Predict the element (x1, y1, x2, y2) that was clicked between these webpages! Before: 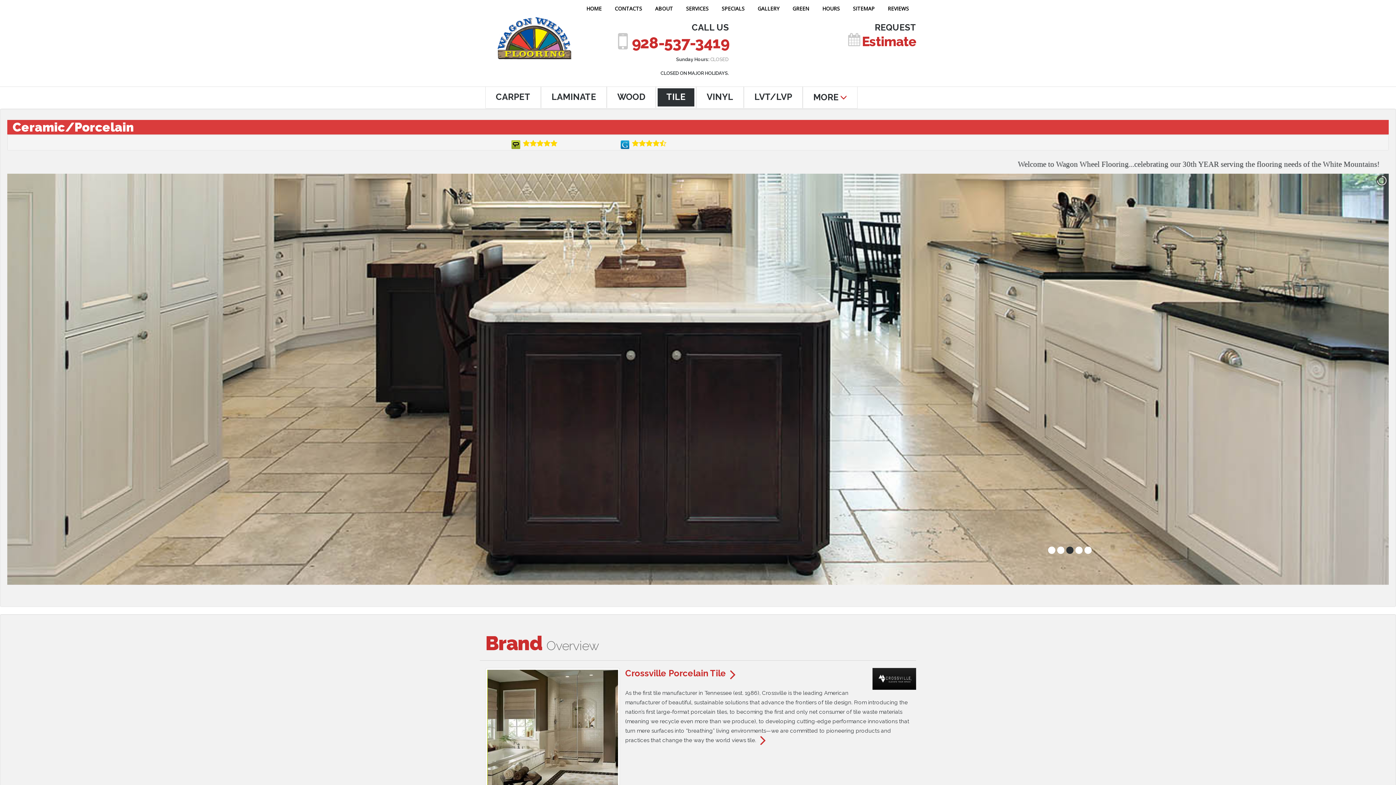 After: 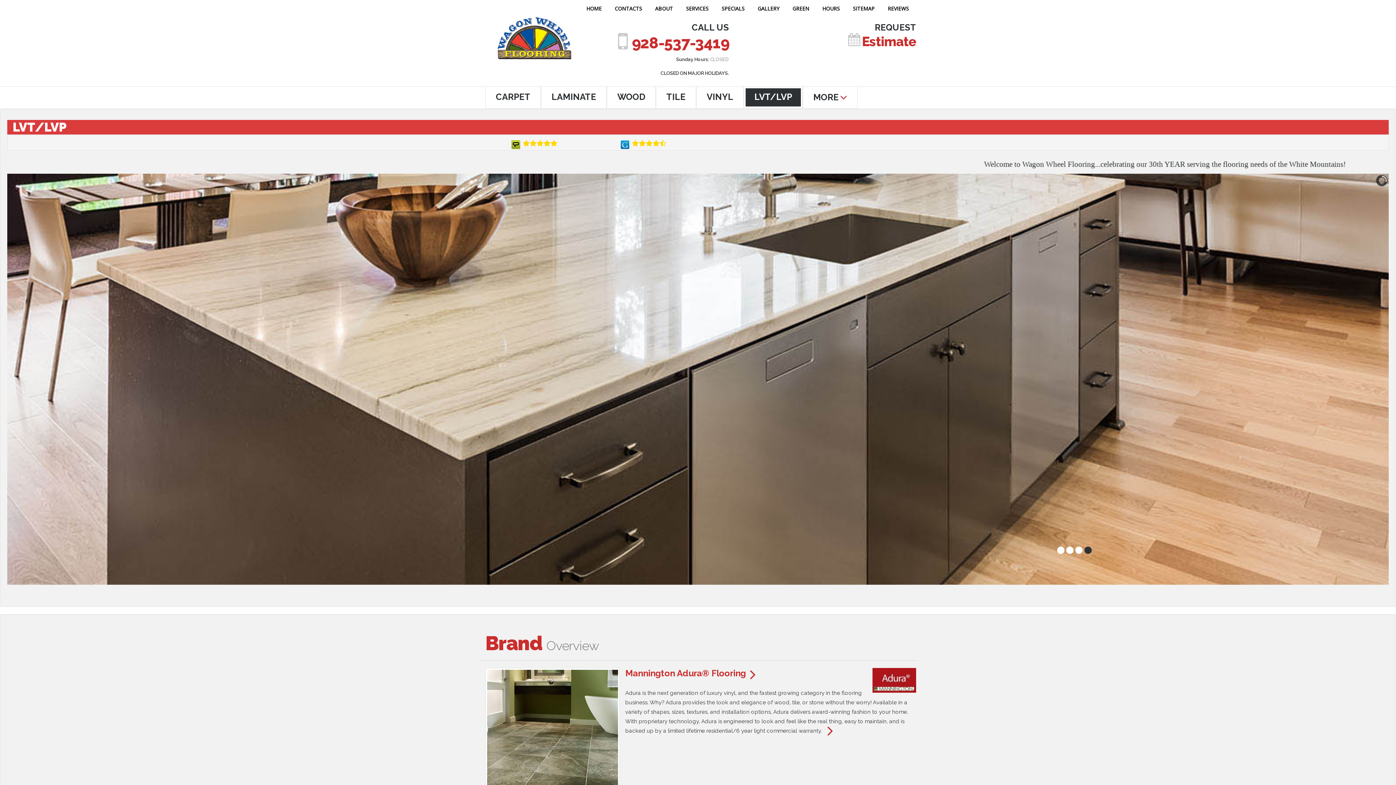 Action: label: LVT/LVP bbox: (745, 88, 801, 106)